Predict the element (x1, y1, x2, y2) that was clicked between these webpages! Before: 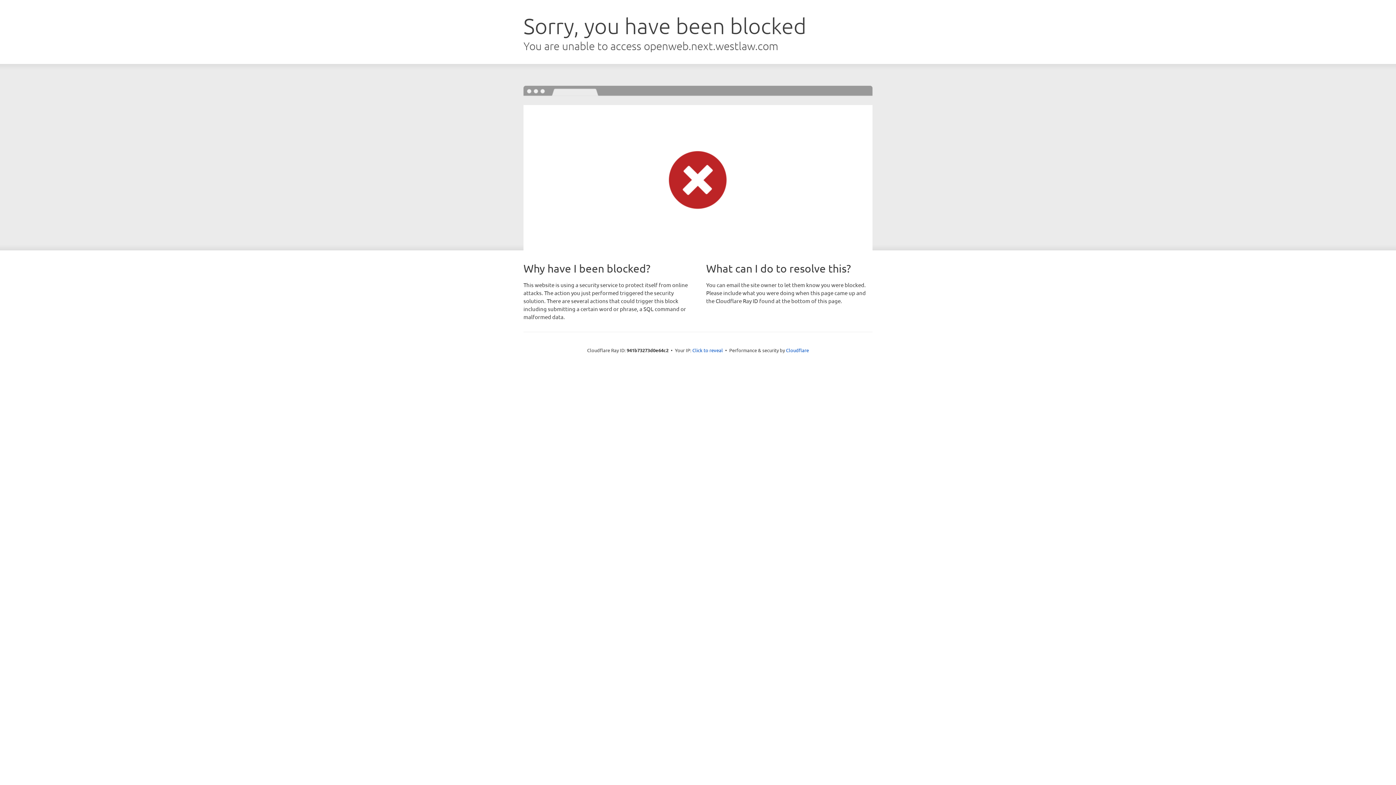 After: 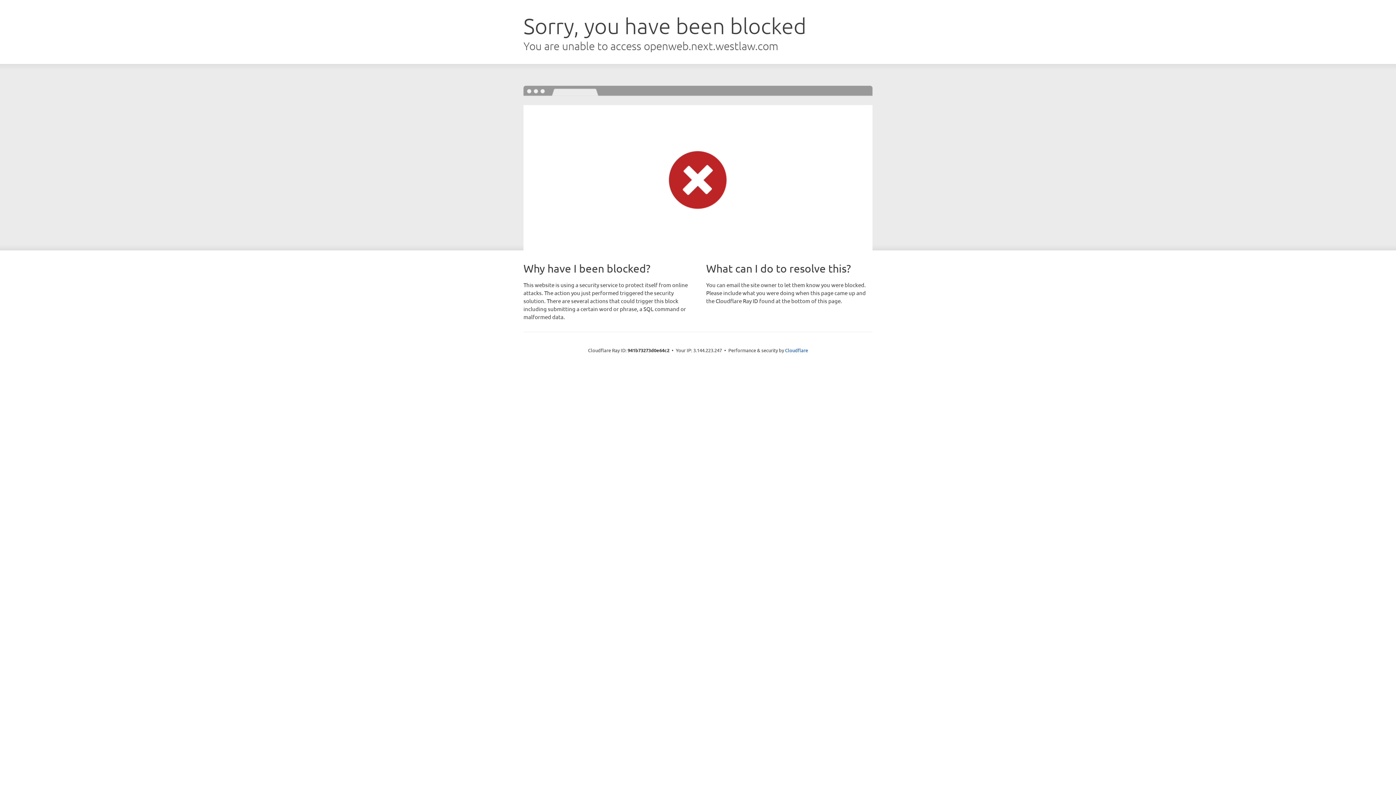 Action: bbox: (692, 346, 723, 353) label: Click to reveal